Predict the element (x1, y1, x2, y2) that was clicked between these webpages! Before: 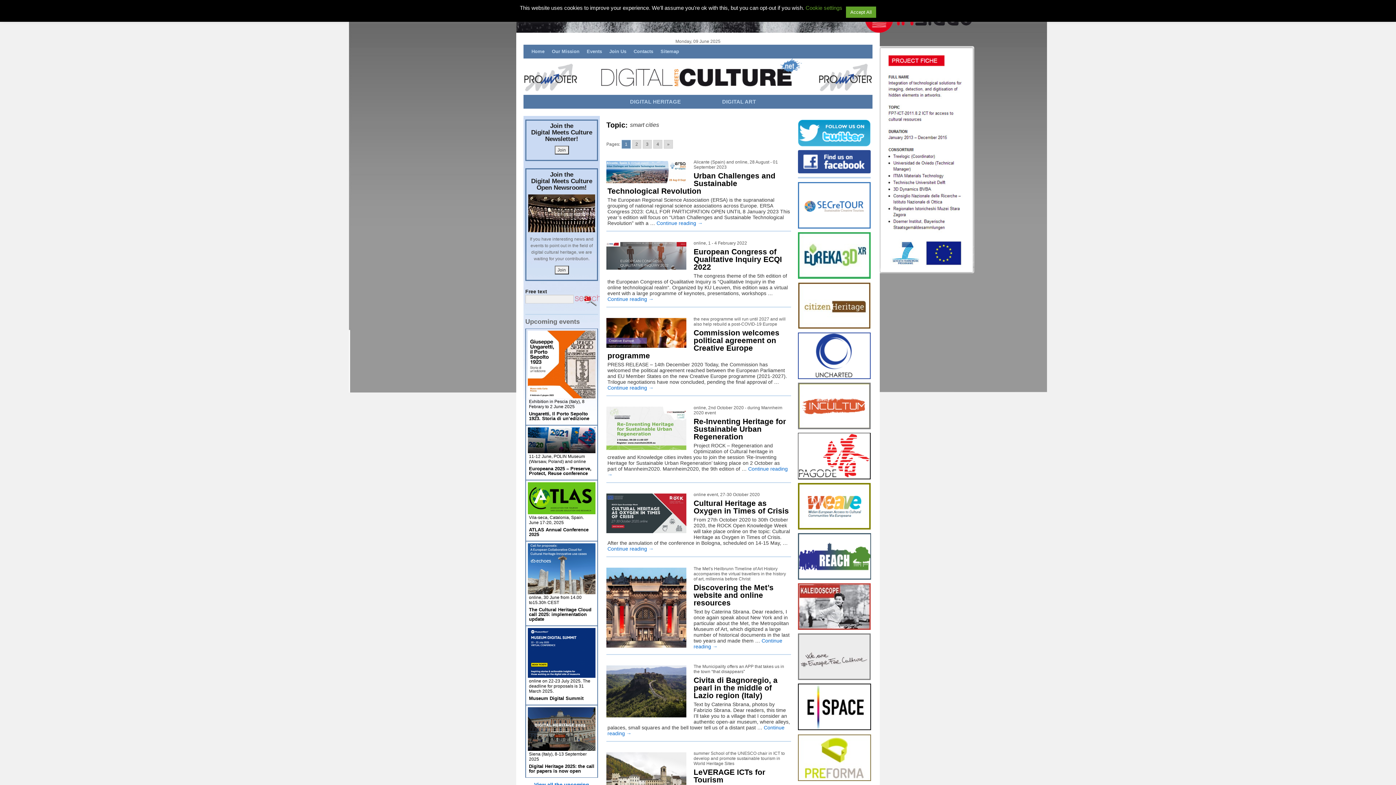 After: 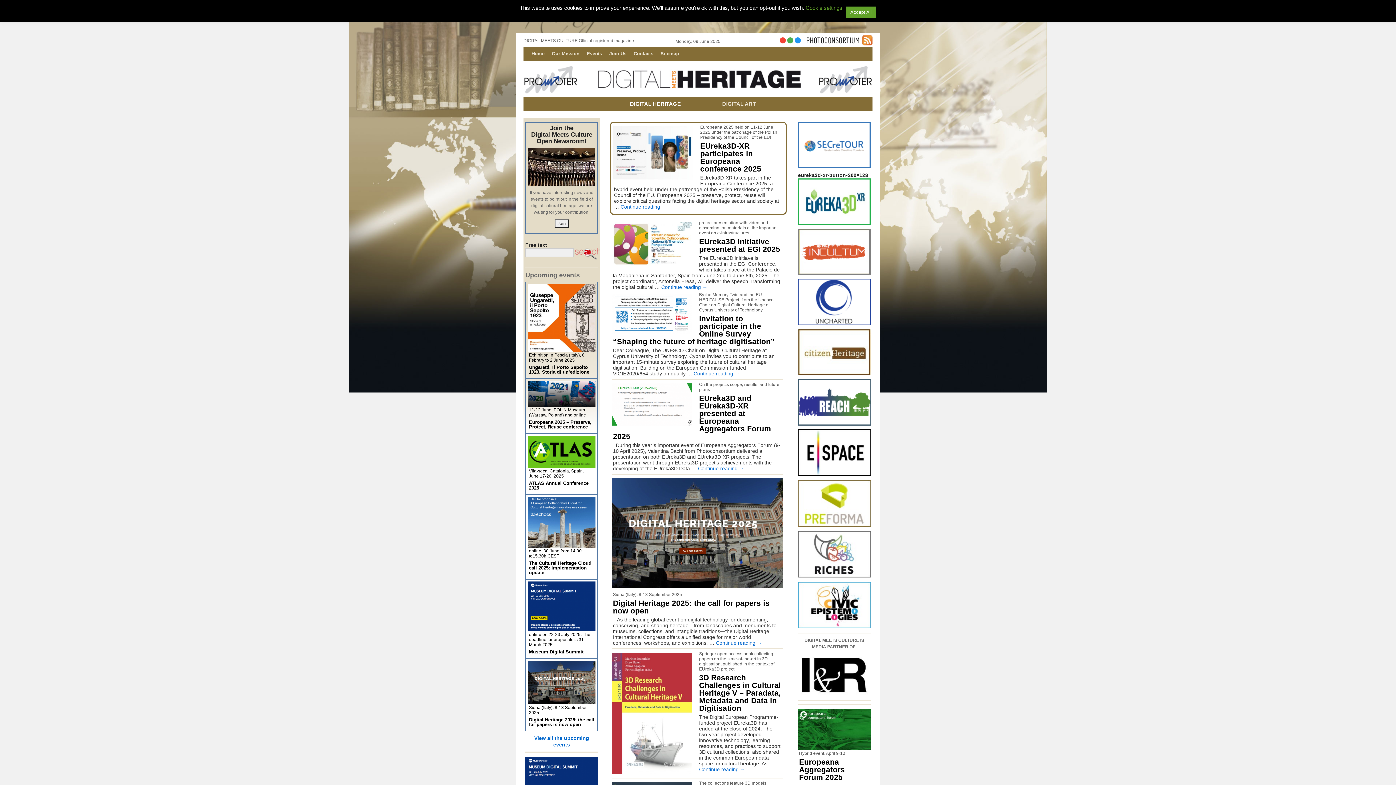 Action: label: DIGITAL HERITAGE bbox: (613, 94, 697, 108)